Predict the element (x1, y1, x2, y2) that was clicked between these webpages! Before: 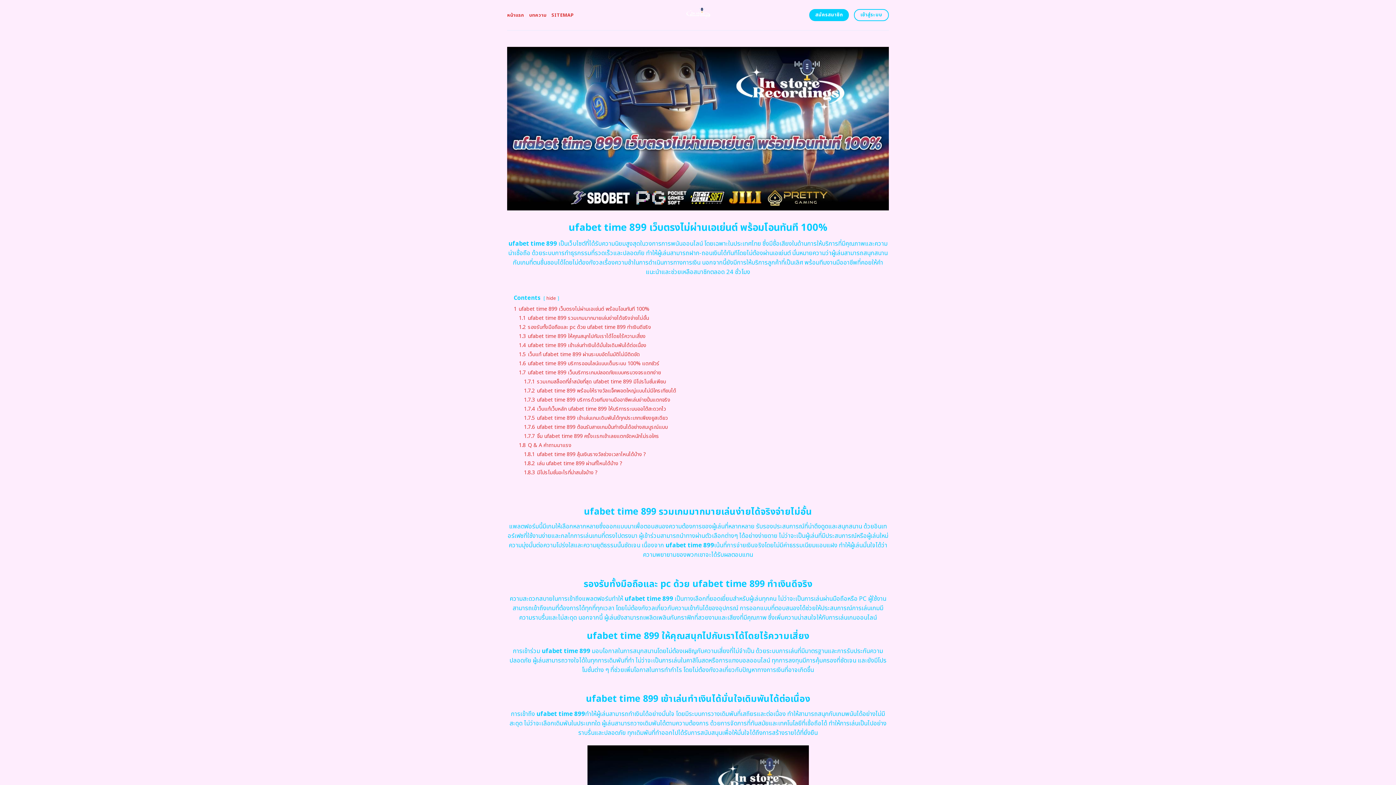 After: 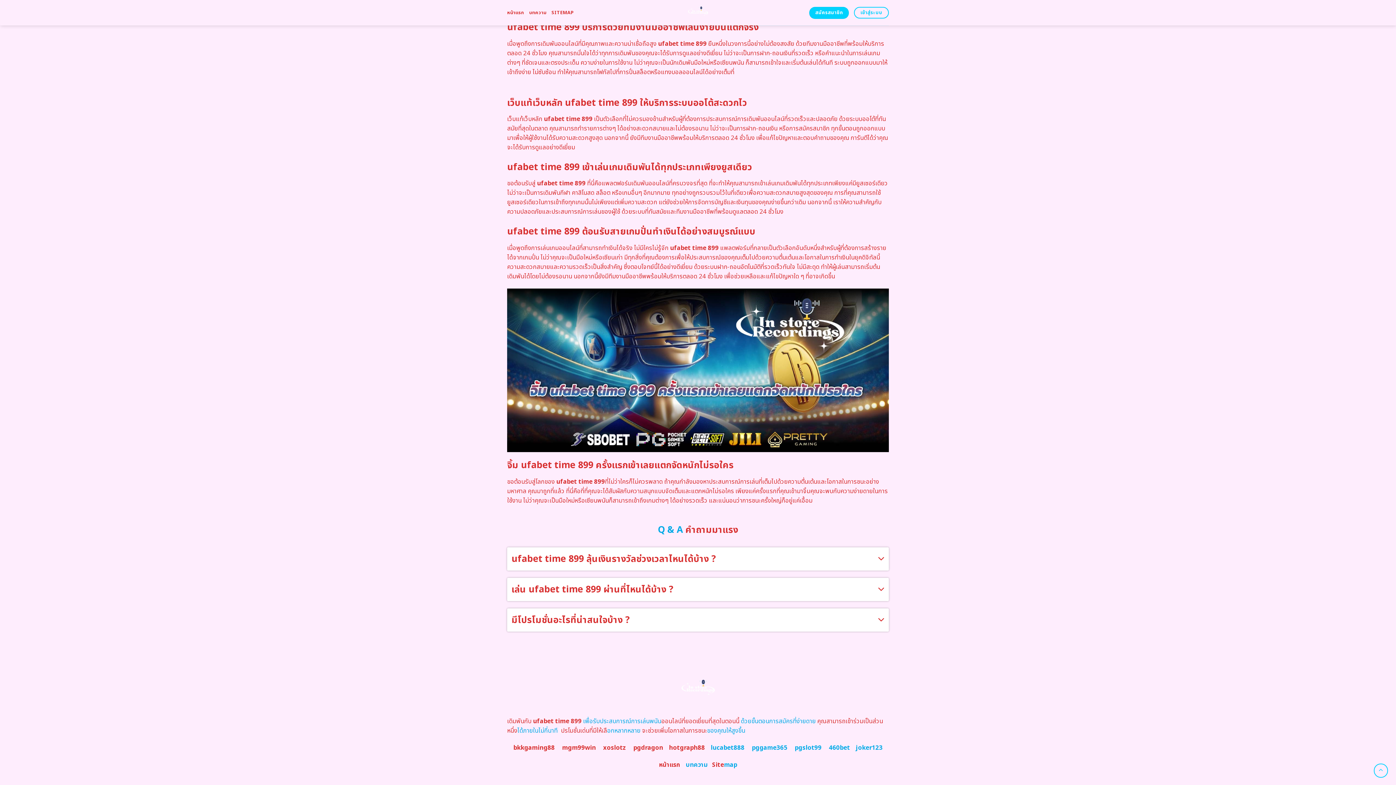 Action: bbox: (524, 468, 597, 476) label: 1.8.3 มีโปรโมชั่นอะไรที่น่าสนใจบ้าง ?